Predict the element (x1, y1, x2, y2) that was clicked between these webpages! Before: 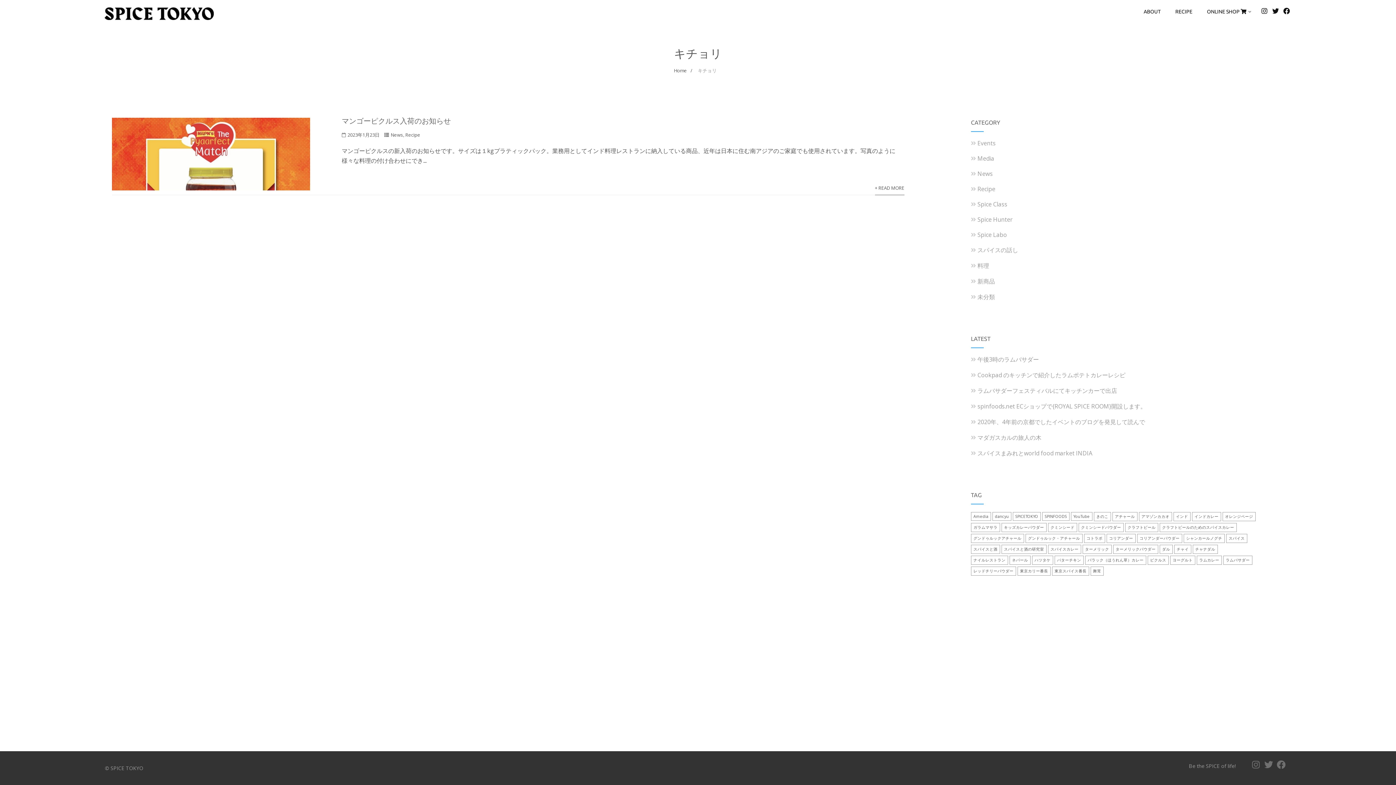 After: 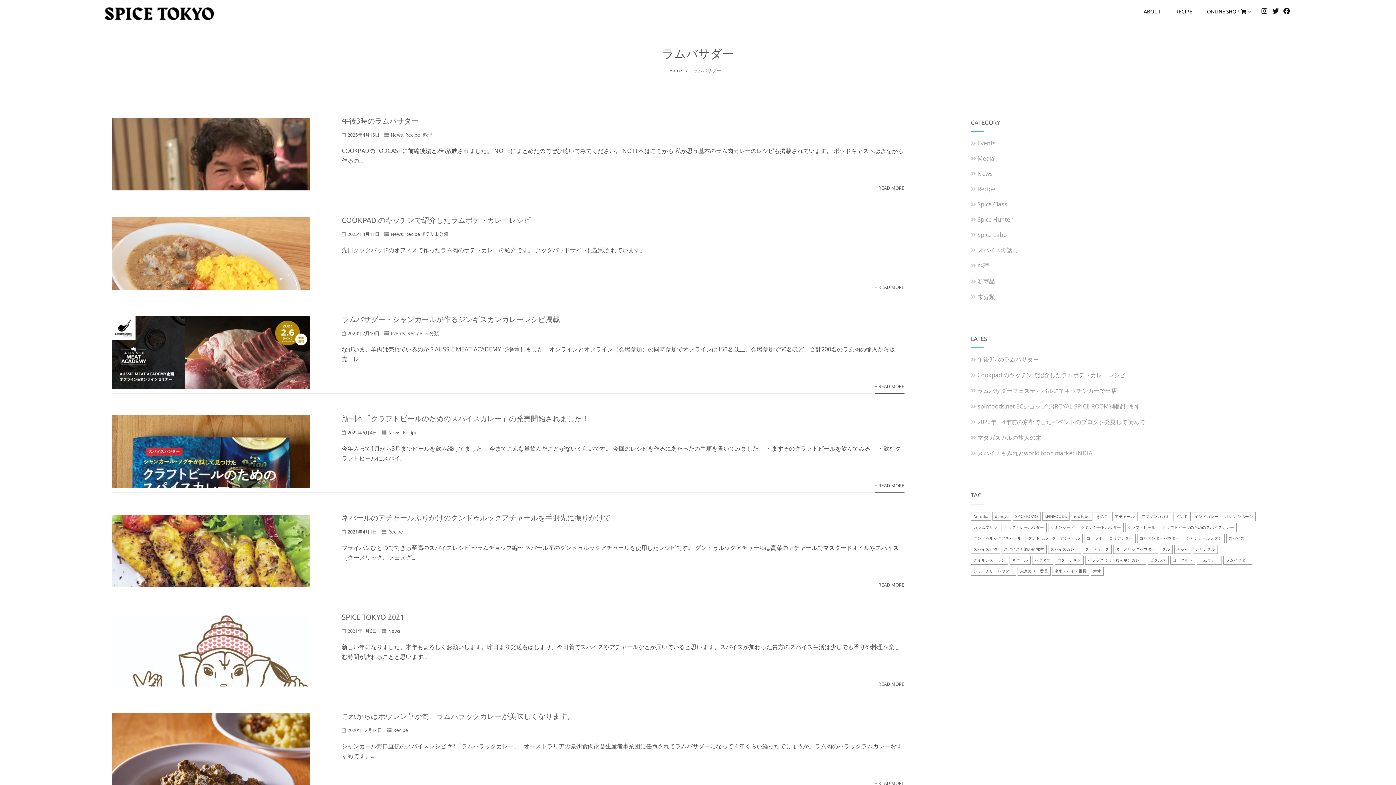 Action: bbox: (1223, 556, 1252, 565) label: ラムバサダー (7個の項目)